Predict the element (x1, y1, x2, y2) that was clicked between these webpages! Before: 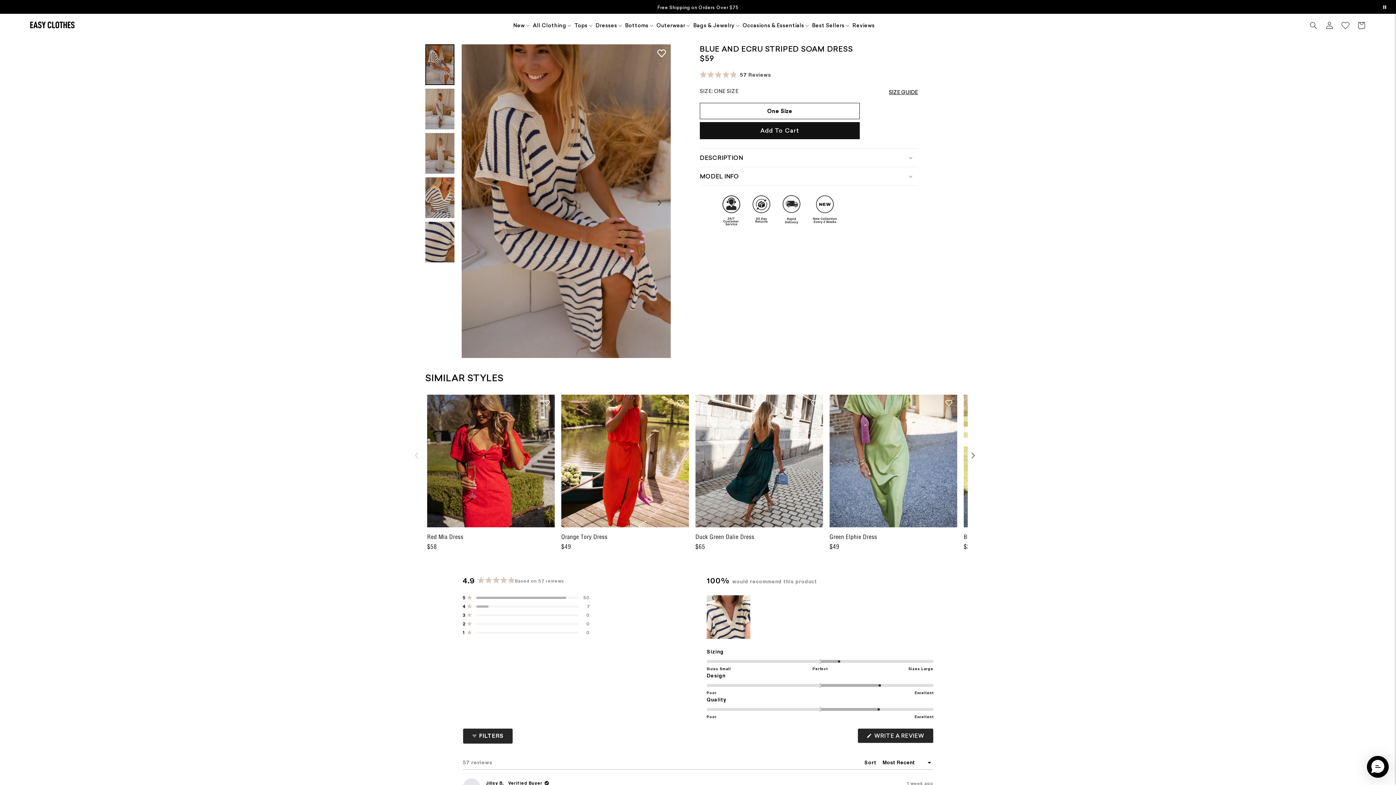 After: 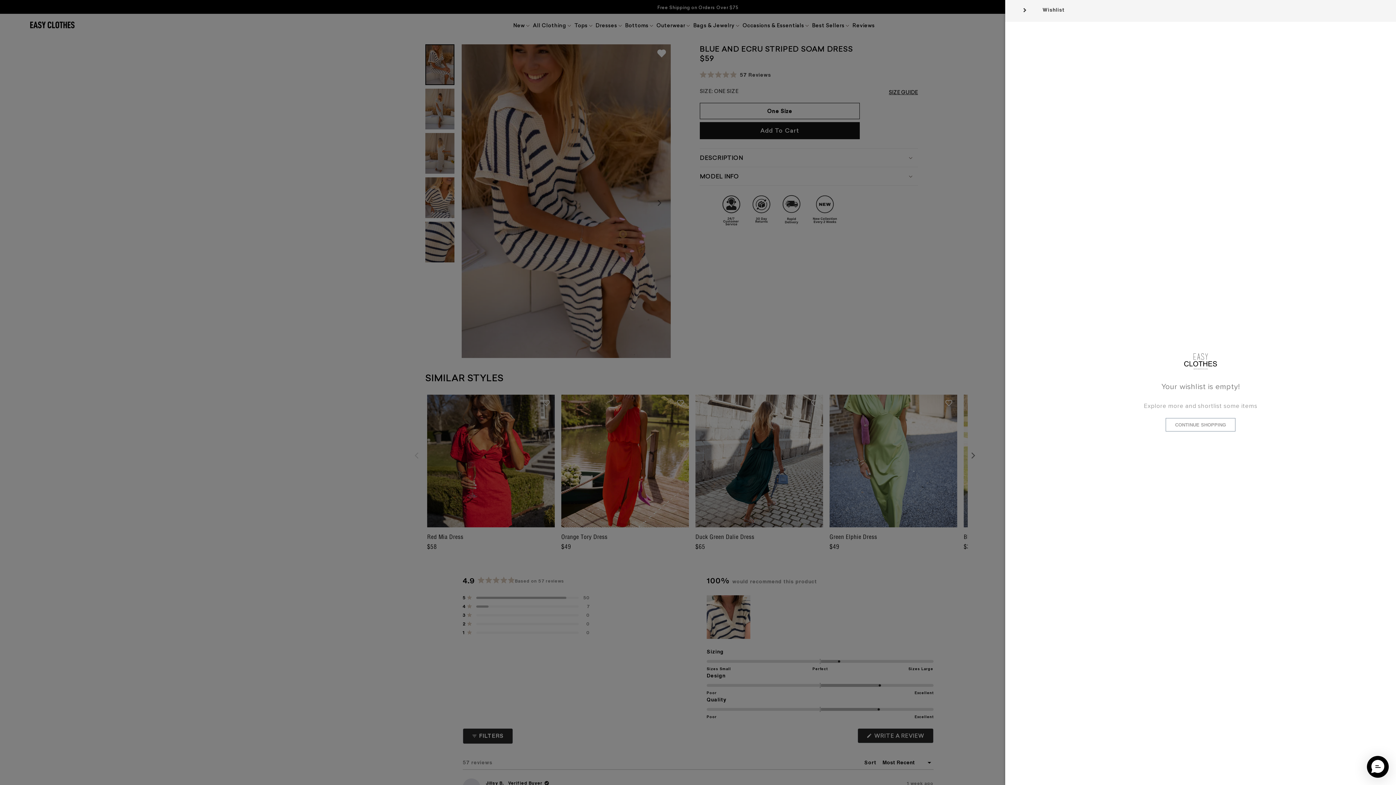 Action: bbox: (656, 48, 667, 58)